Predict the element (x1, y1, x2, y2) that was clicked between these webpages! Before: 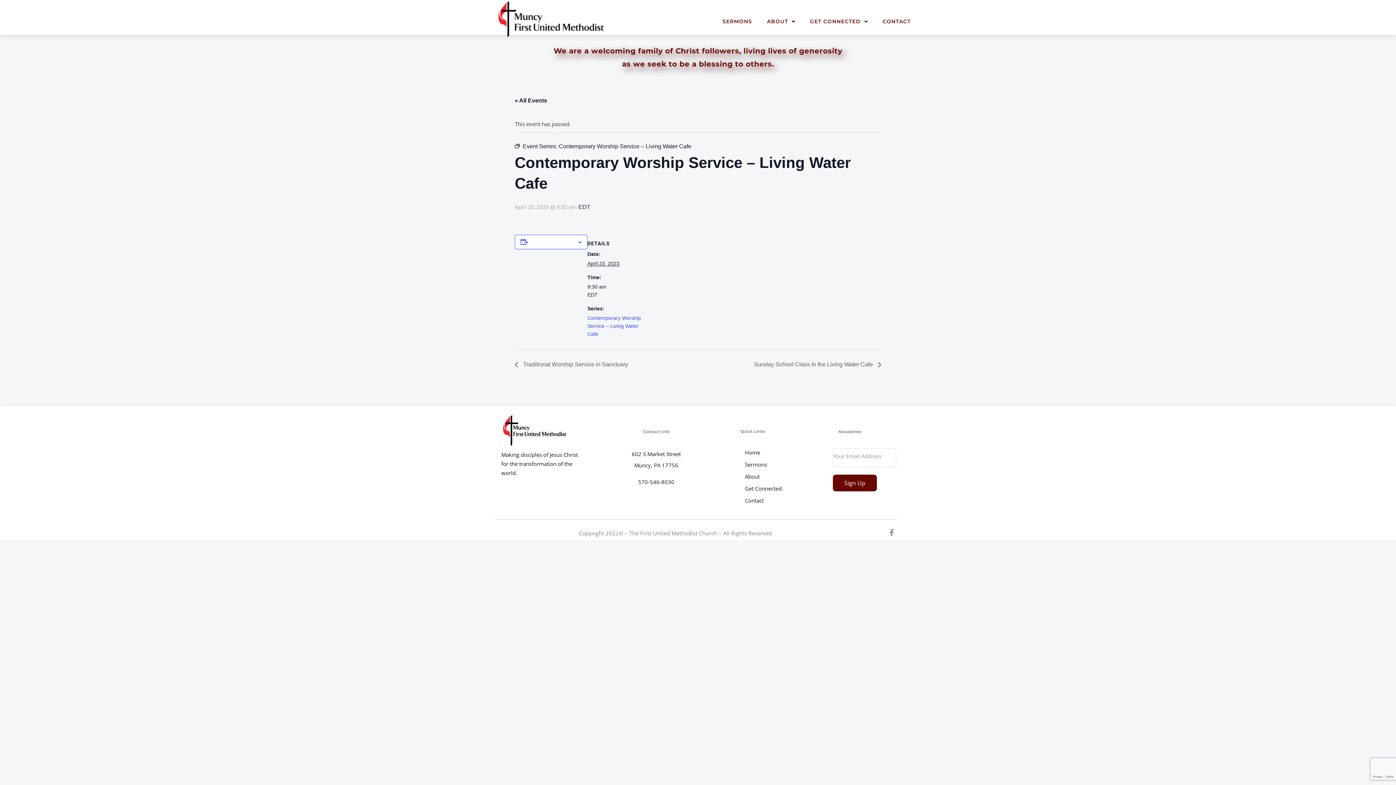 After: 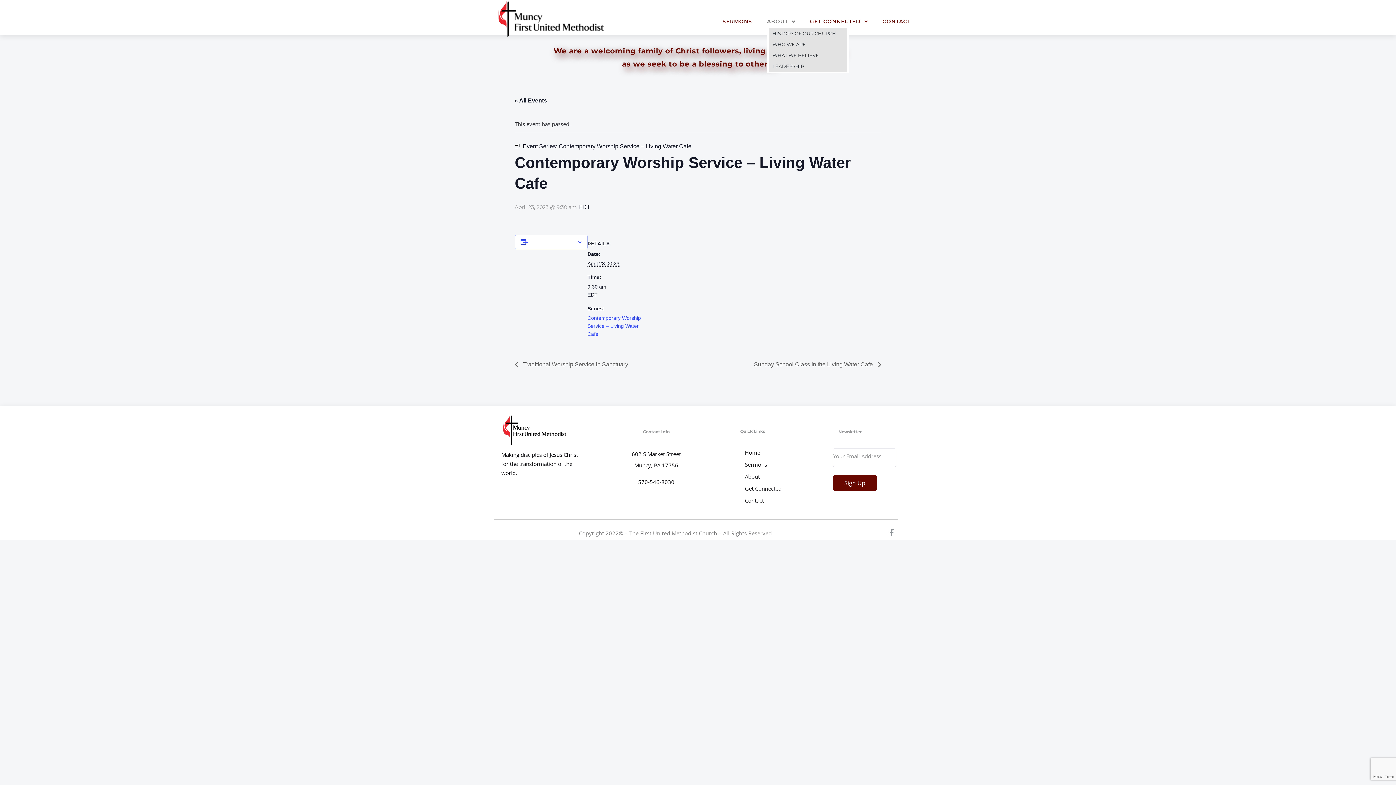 Action: label: ABOUT bbox: (767, 17, 795, 26)